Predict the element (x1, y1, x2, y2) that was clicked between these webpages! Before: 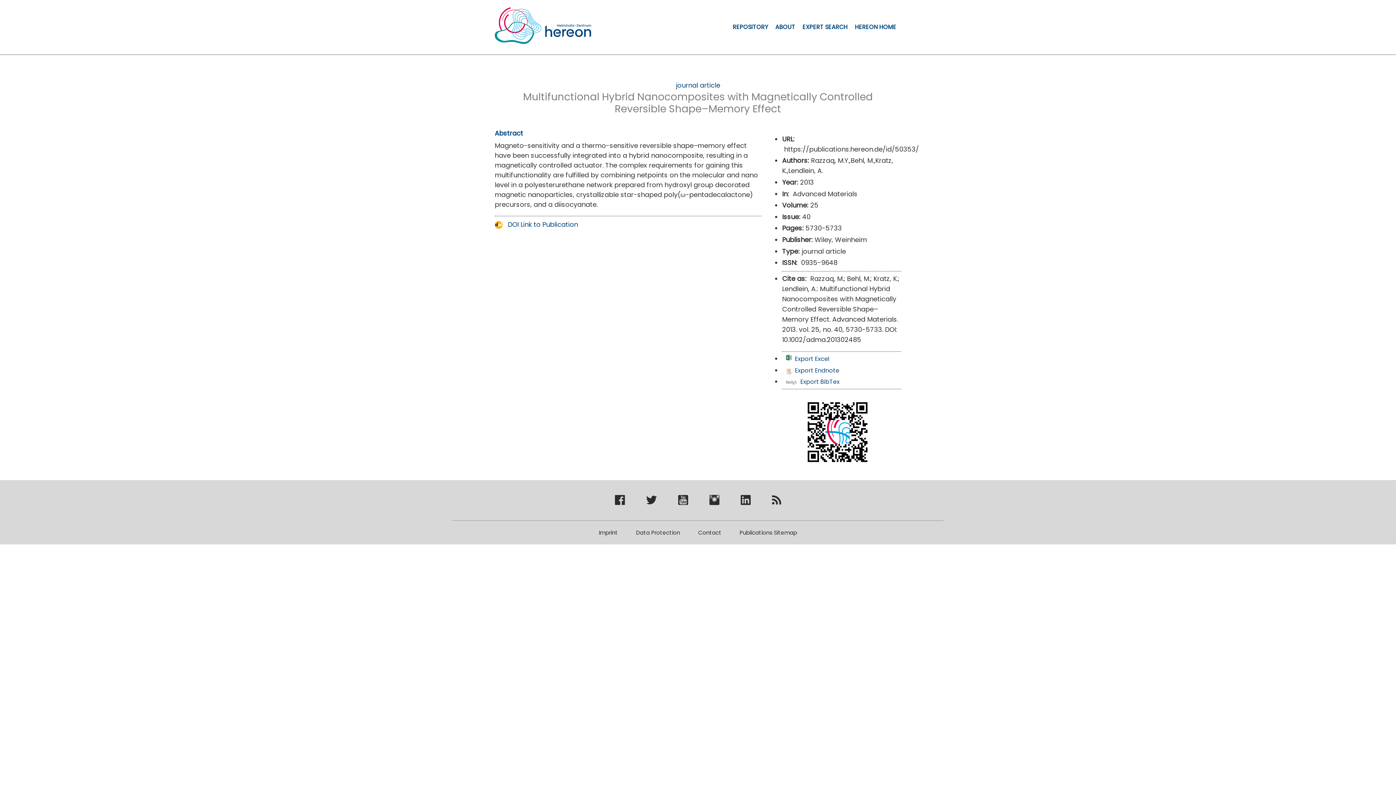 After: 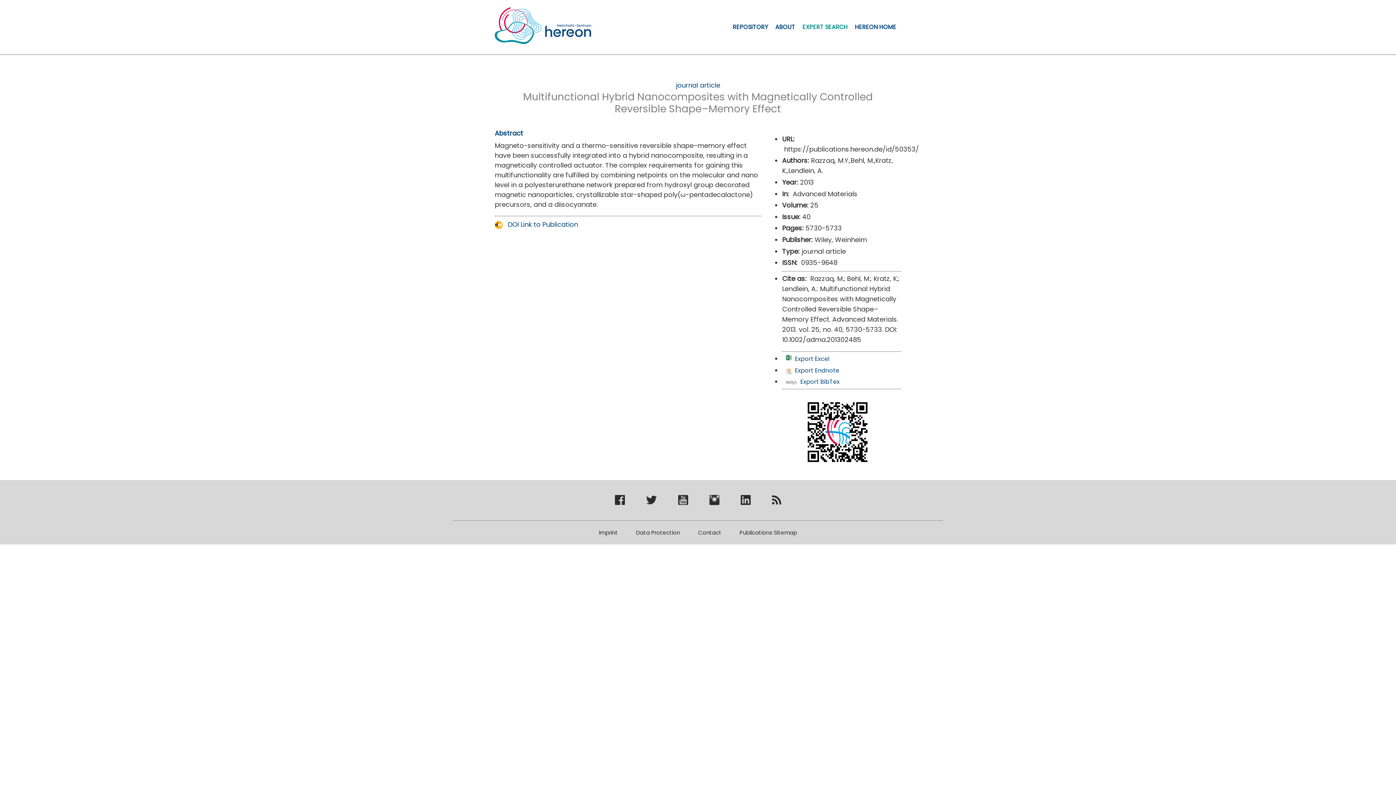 Action: label: EXPERT SEARCH bbox: (802, 22, 847, 31)